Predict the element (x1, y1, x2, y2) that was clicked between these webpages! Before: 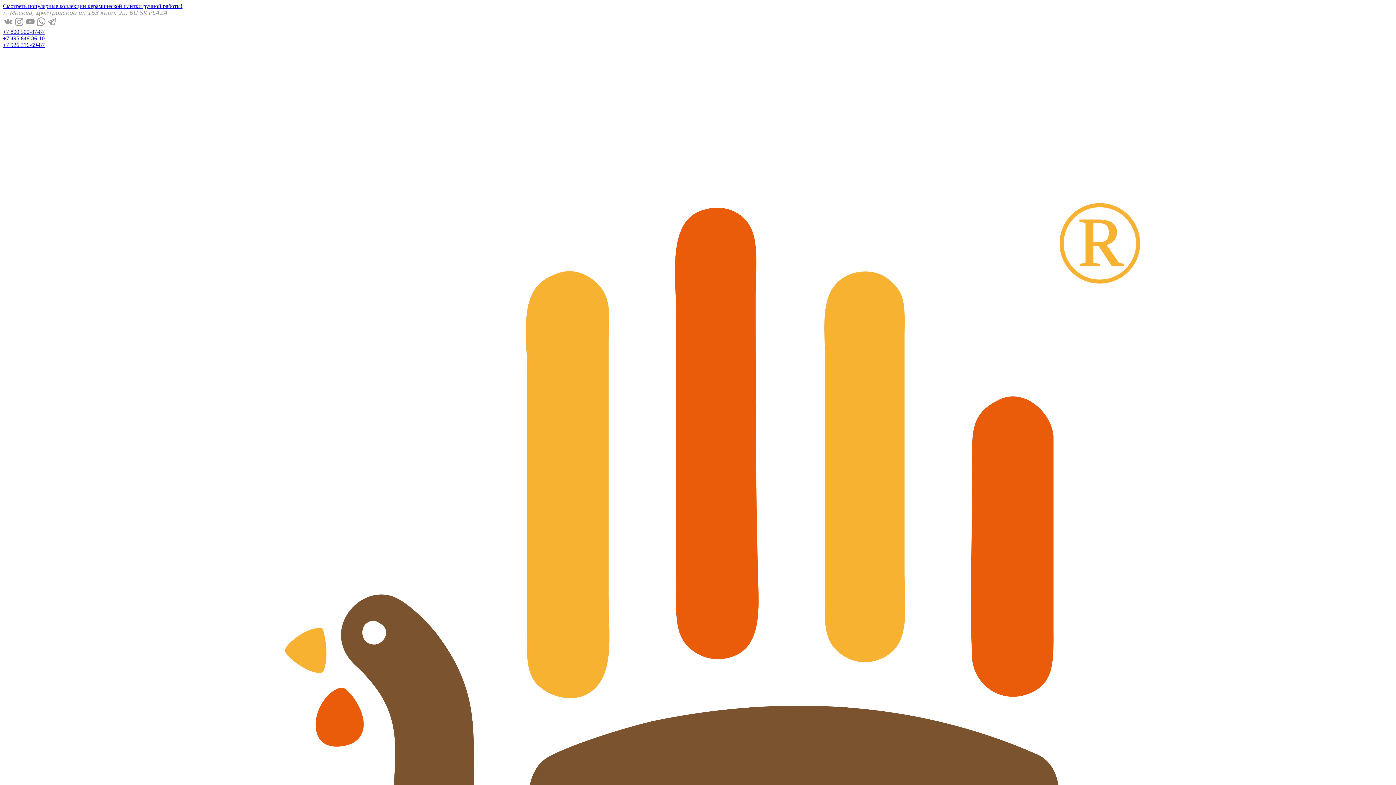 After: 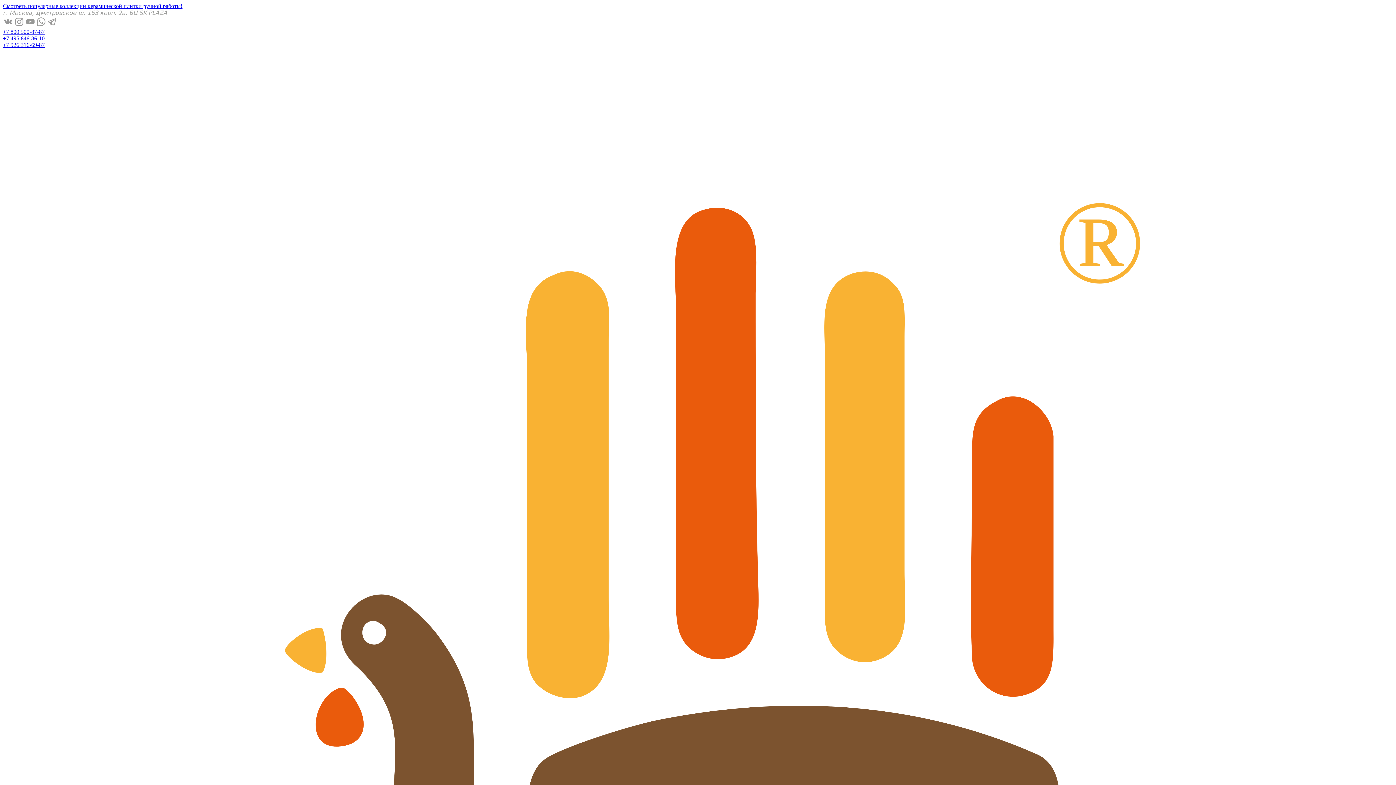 Action: bbox: (2, 41, 44, 48) label: +7 926 316-69-87